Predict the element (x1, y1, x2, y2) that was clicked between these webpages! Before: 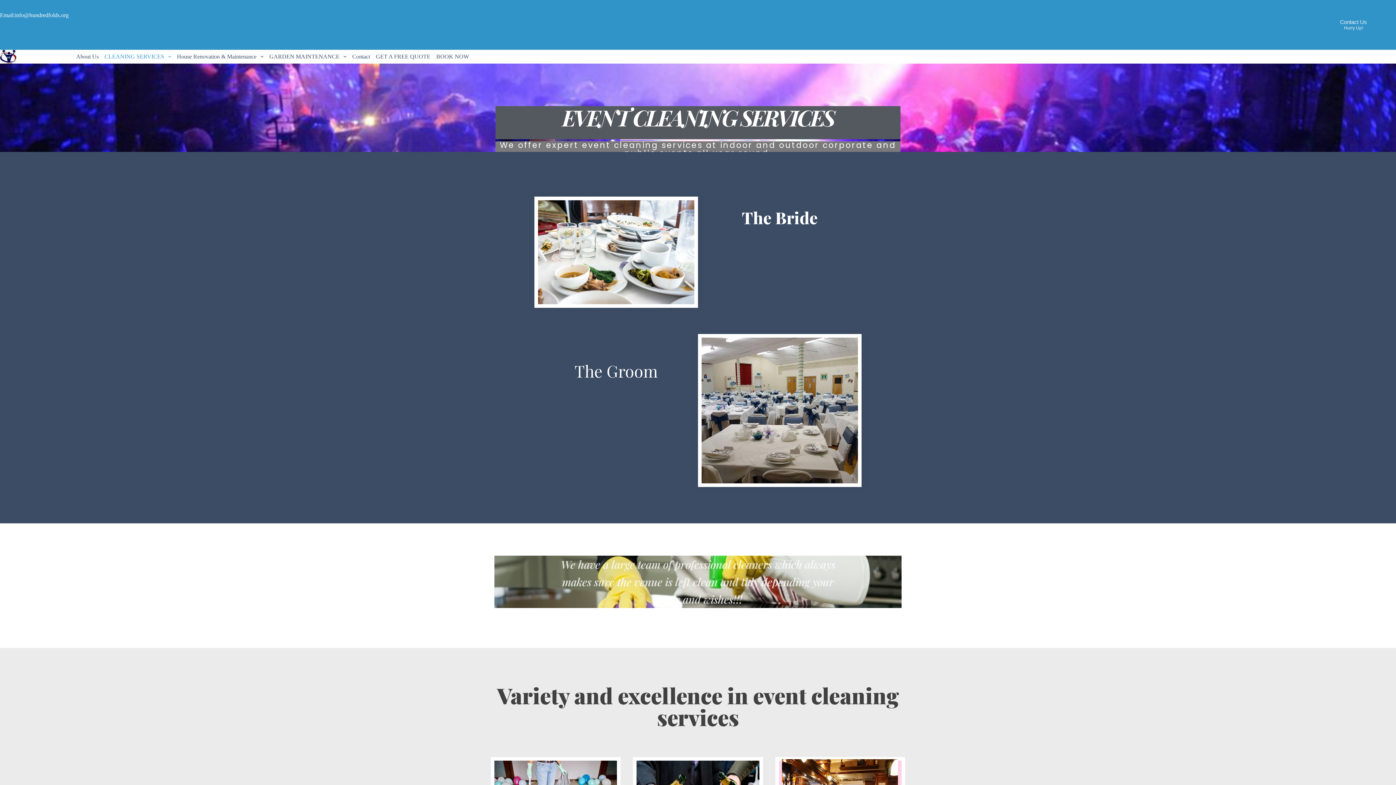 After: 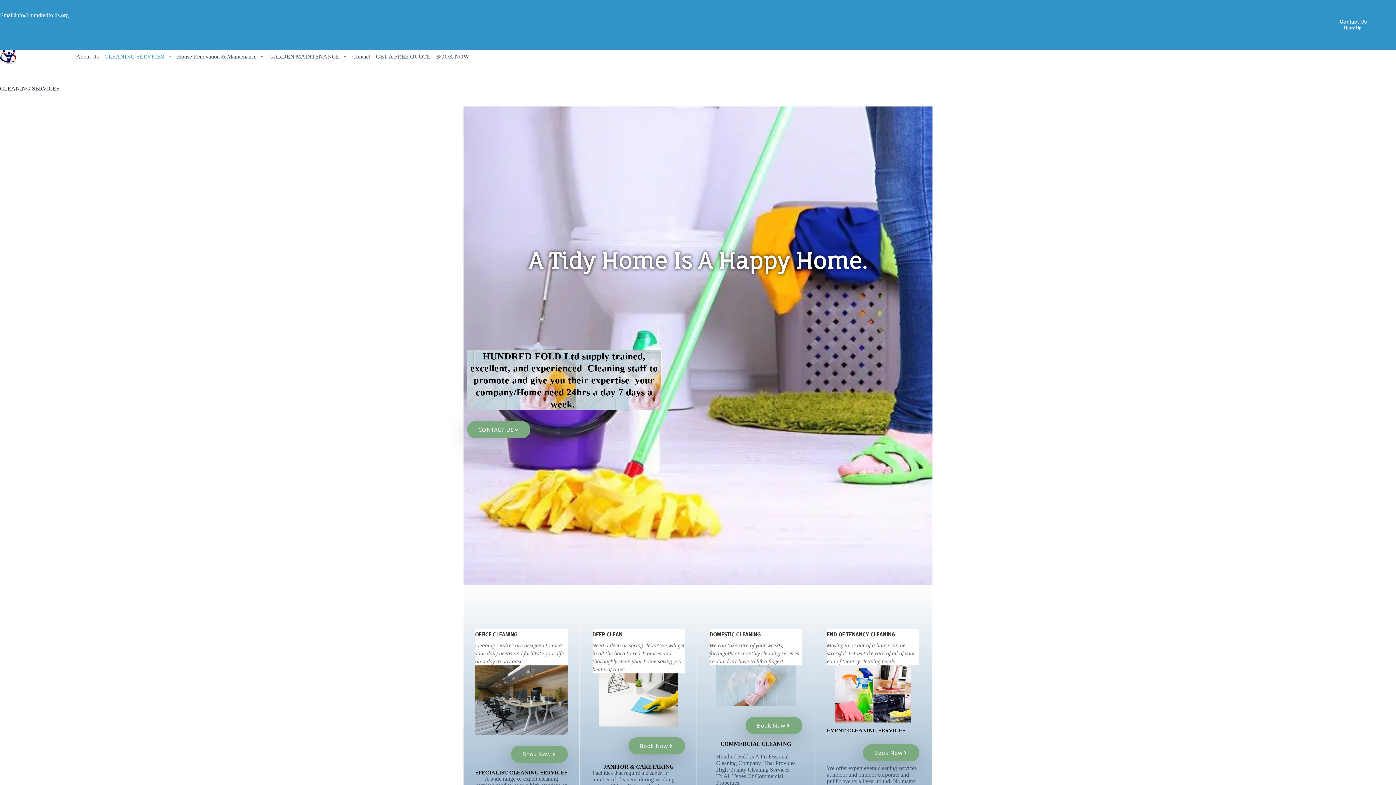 Action: label: CLEANING SERVICES bbox: (101, 49, 174, 63)